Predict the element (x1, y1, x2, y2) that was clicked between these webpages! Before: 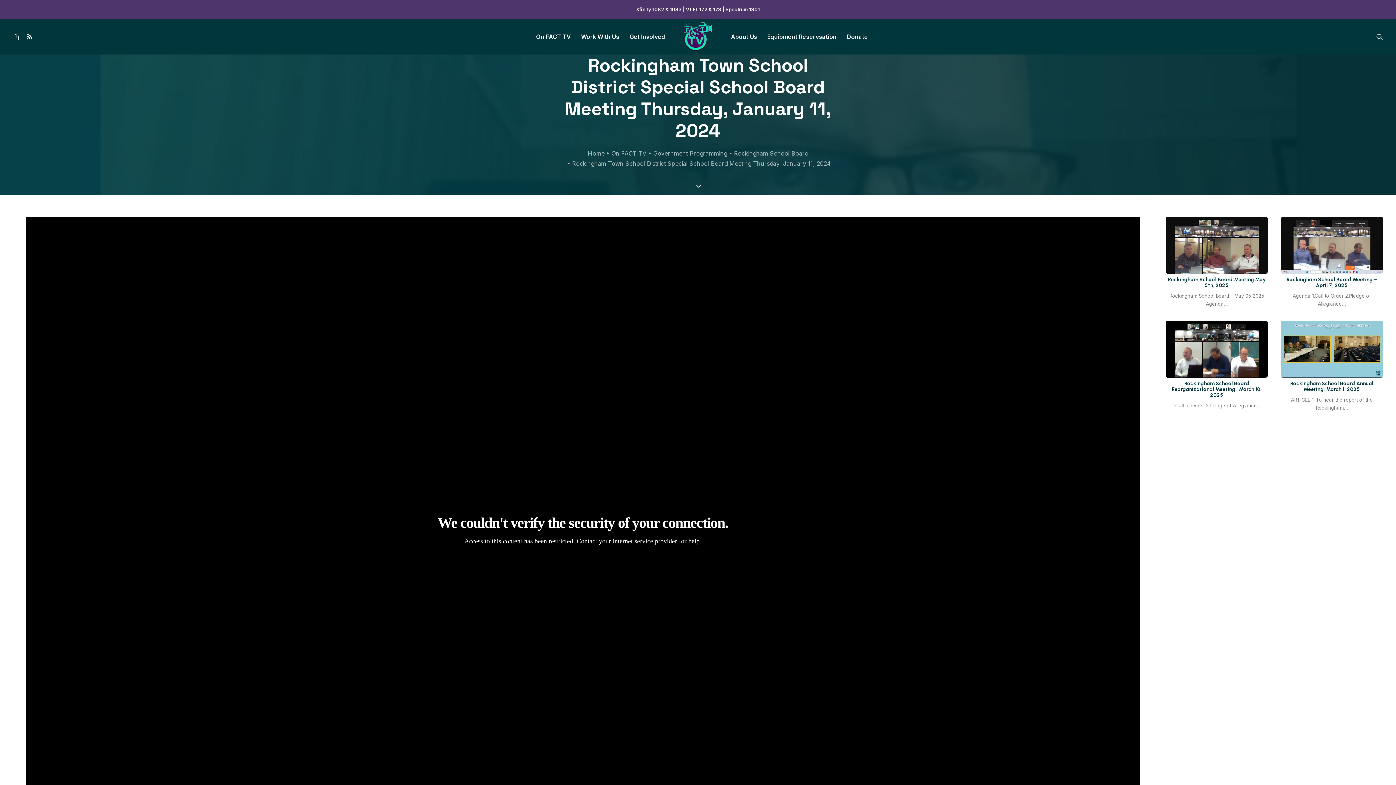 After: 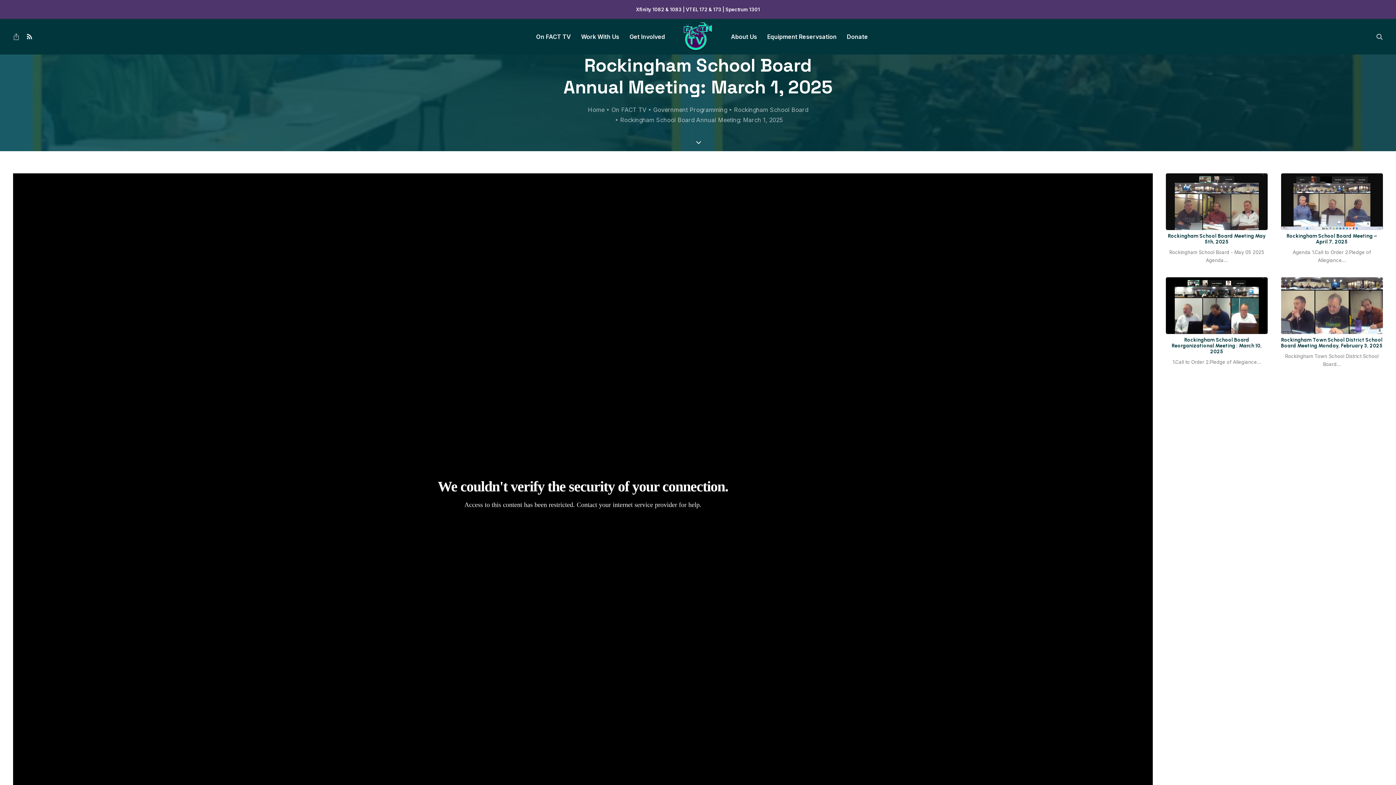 Action: bbox: (1290, 380, 1373, 392) label: Rockingham School Board Annual Meeting: March 1, 2025